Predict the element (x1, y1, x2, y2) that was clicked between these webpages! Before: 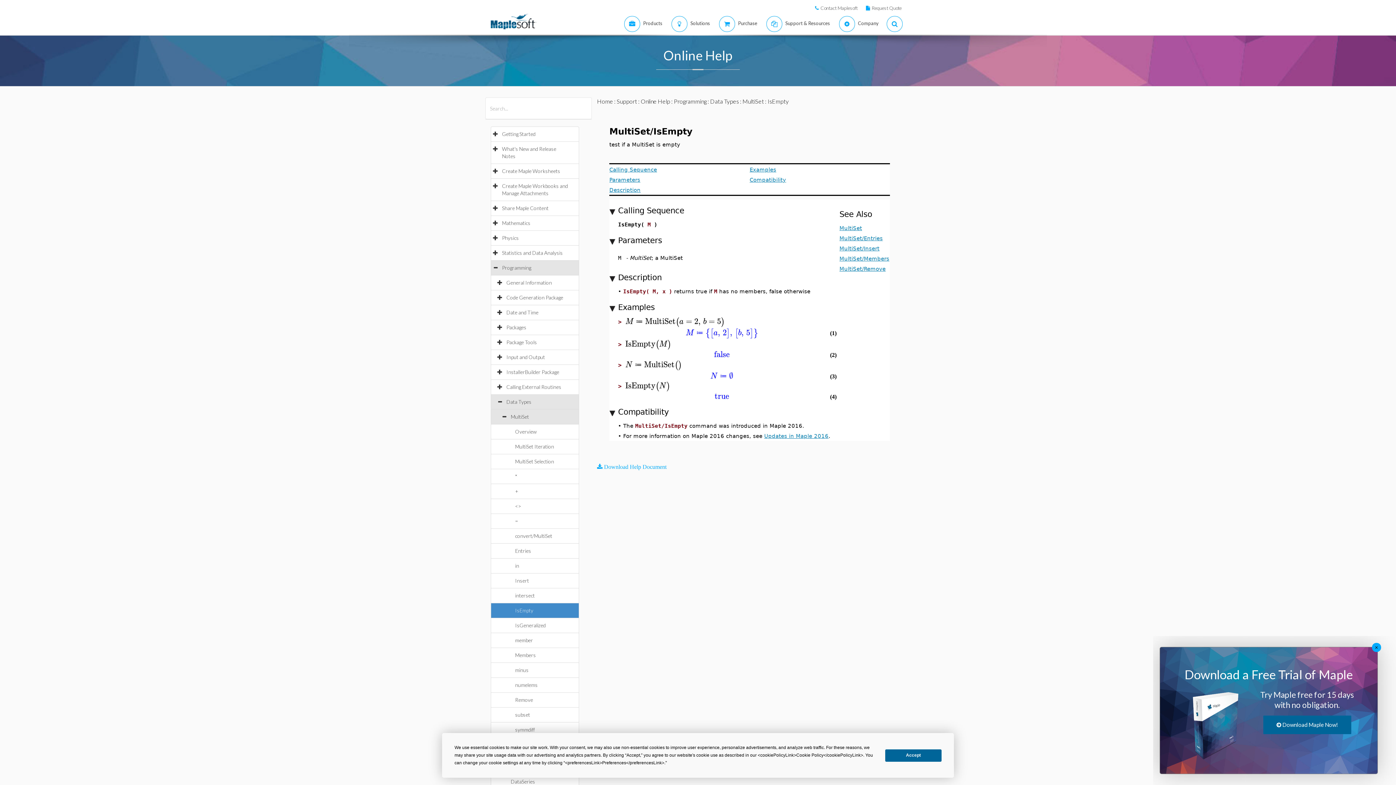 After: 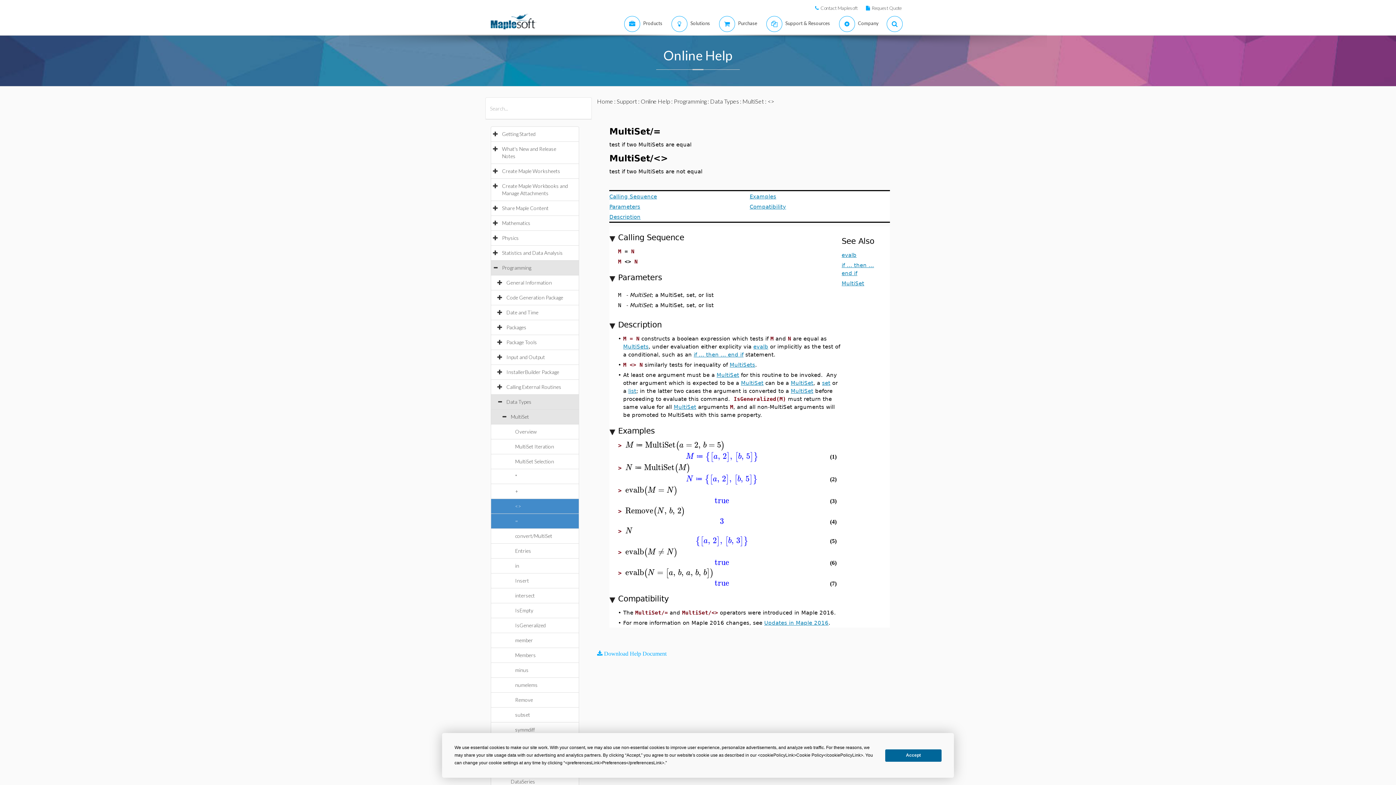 Action: bbox: (515, 503, 528, 509) label: <>